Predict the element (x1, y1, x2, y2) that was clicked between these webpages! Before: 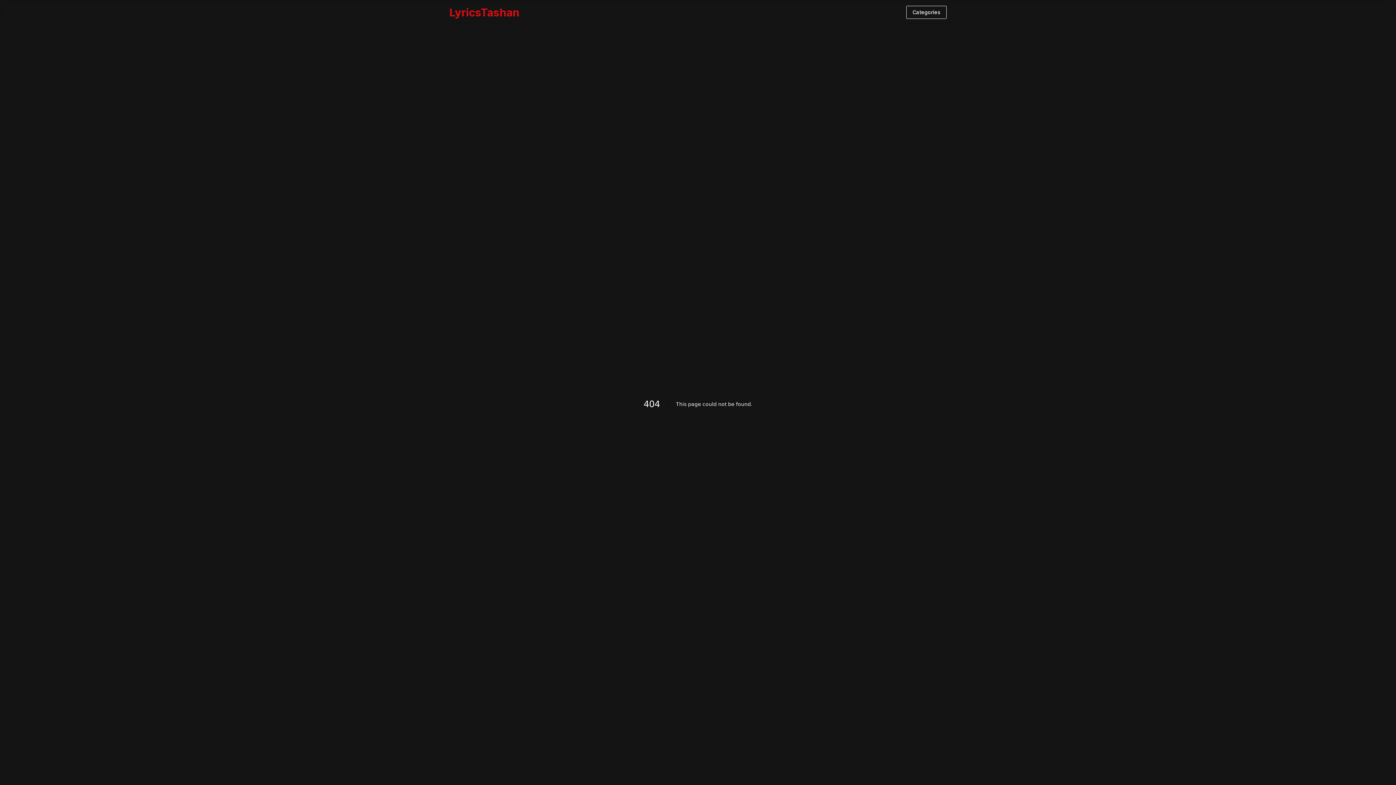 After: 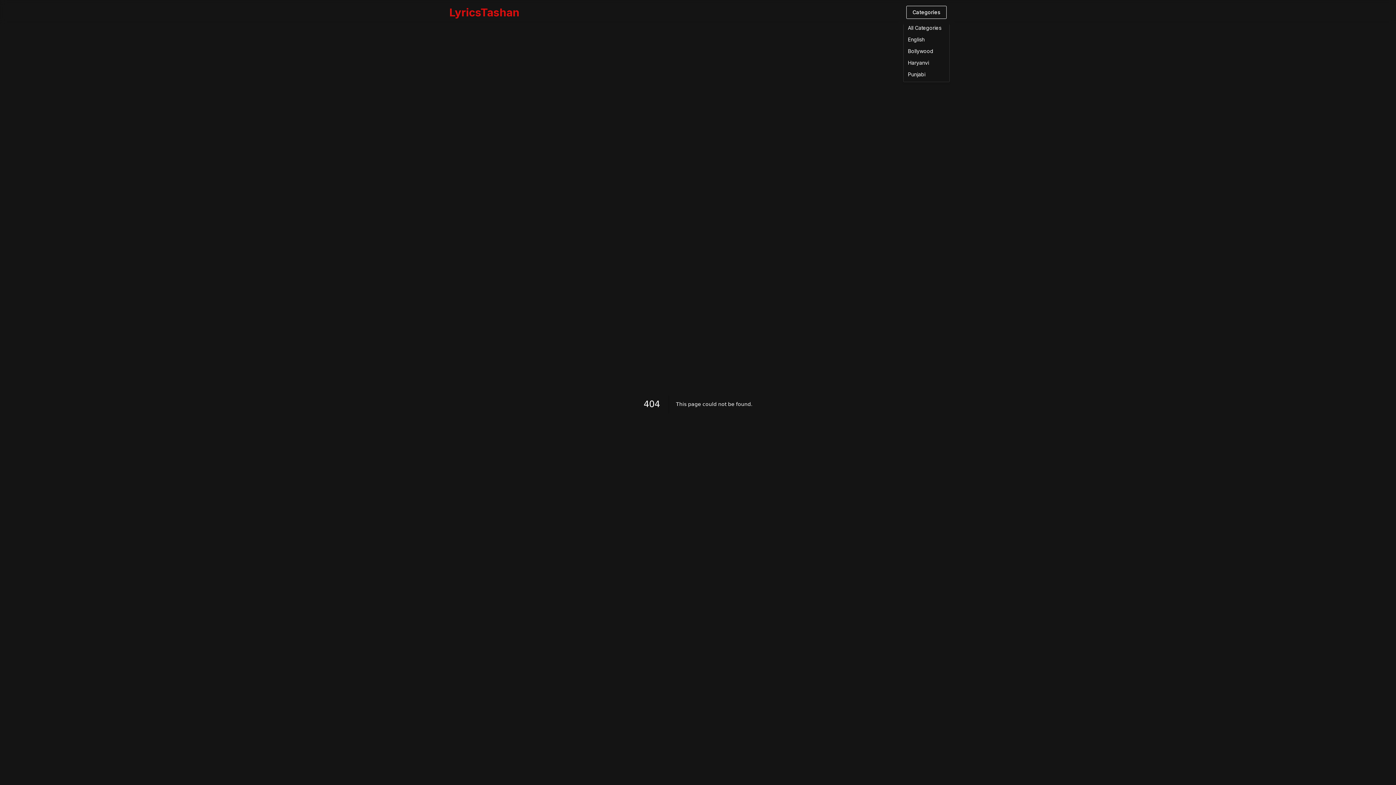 Action: label: Categories bbox: (906, 5, 946, 18)